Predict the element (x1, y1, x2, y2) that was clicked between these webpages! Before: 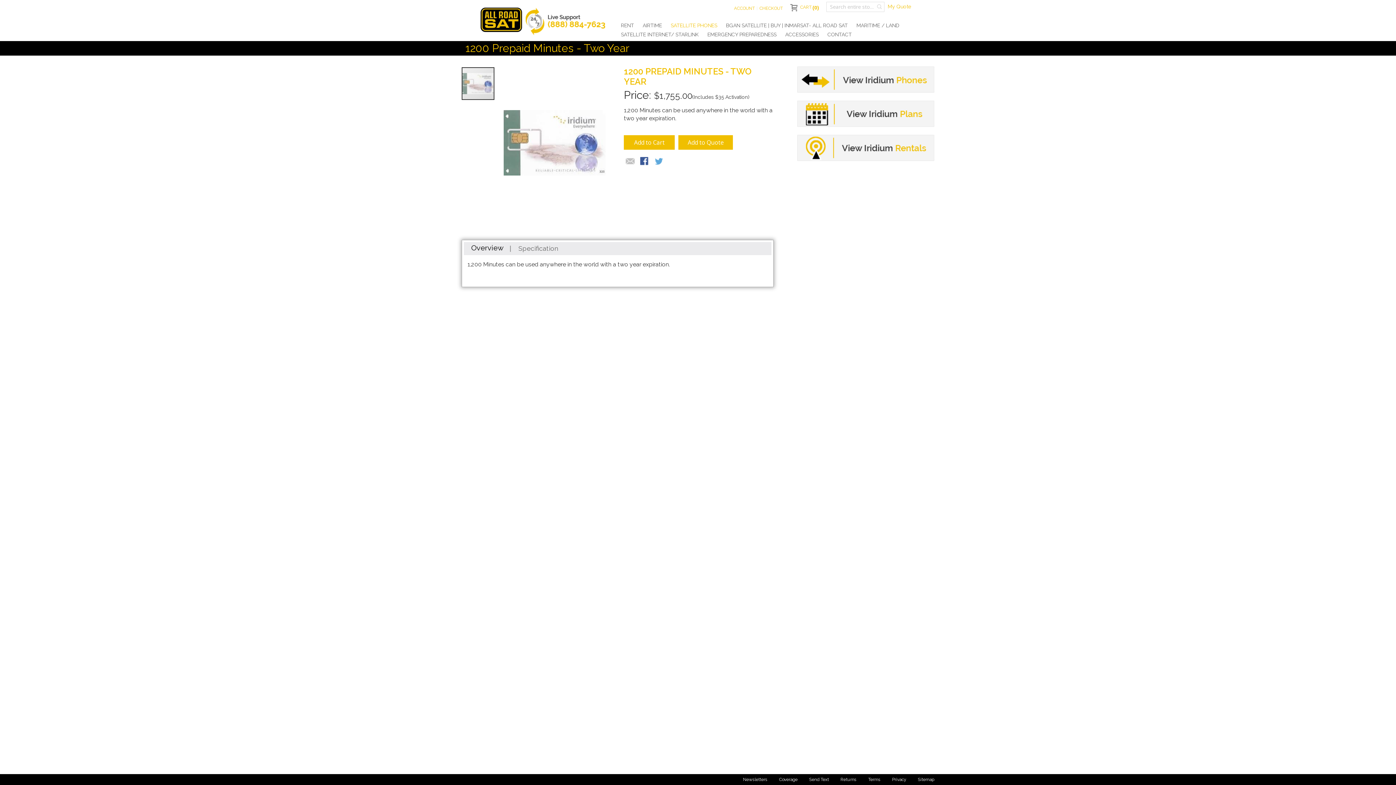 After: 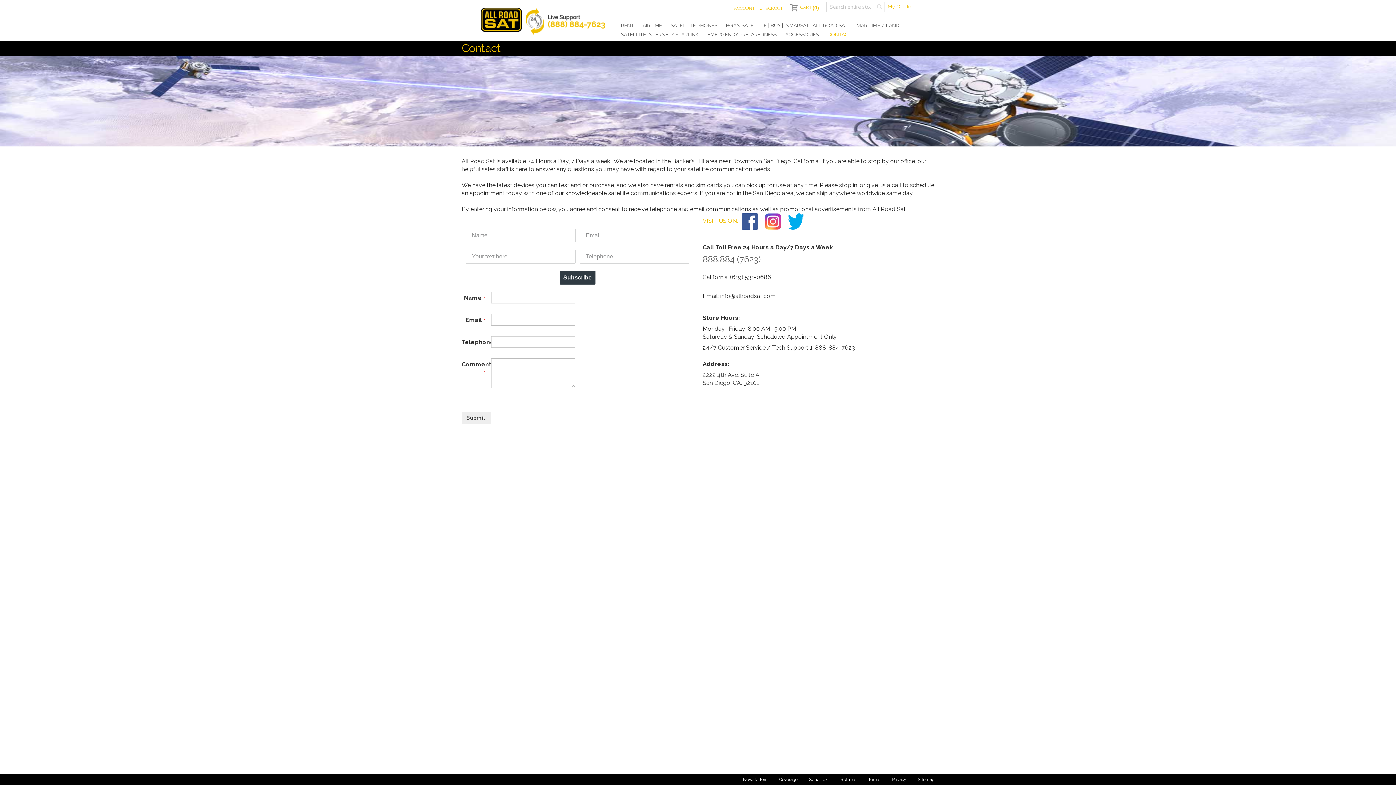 Action: label: CONTACT bbox: (823, 30, 856, 39)